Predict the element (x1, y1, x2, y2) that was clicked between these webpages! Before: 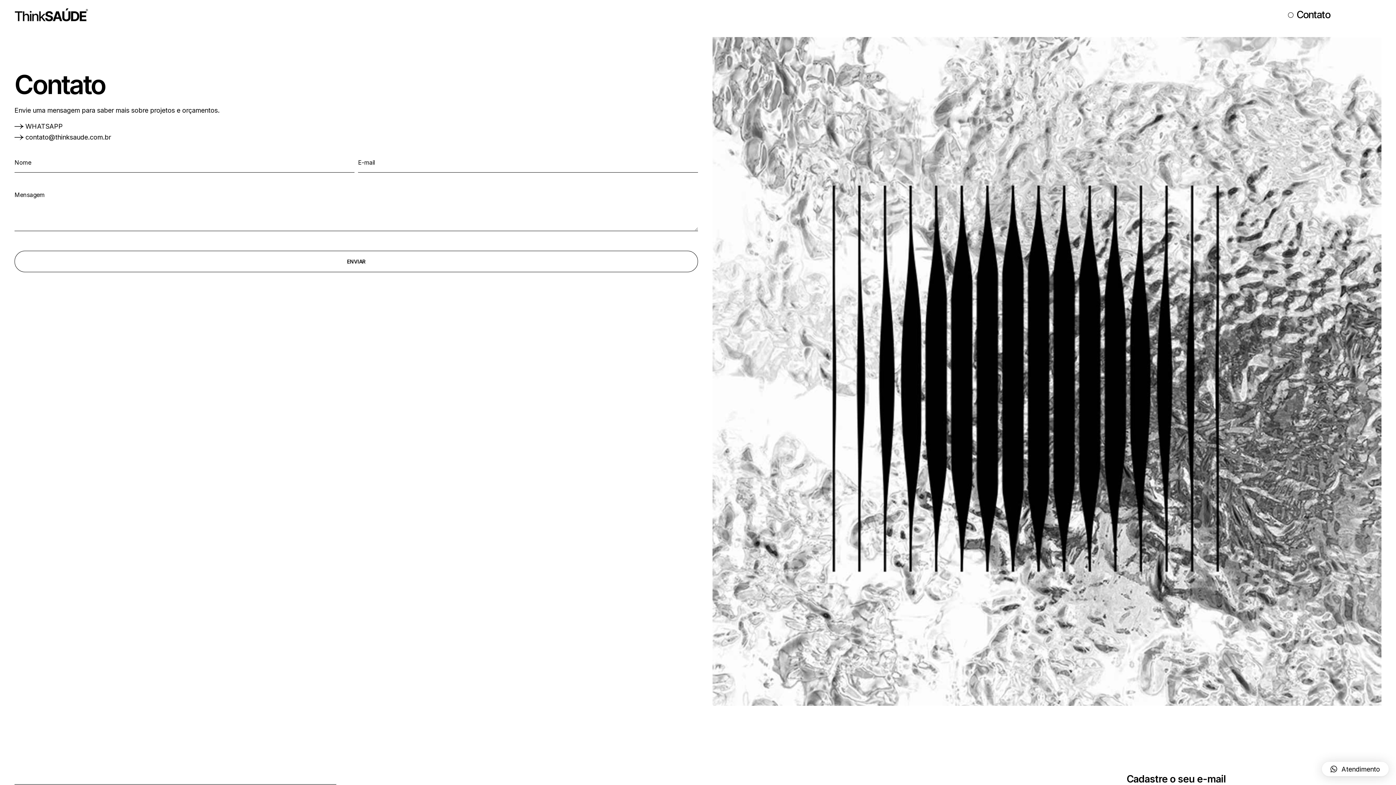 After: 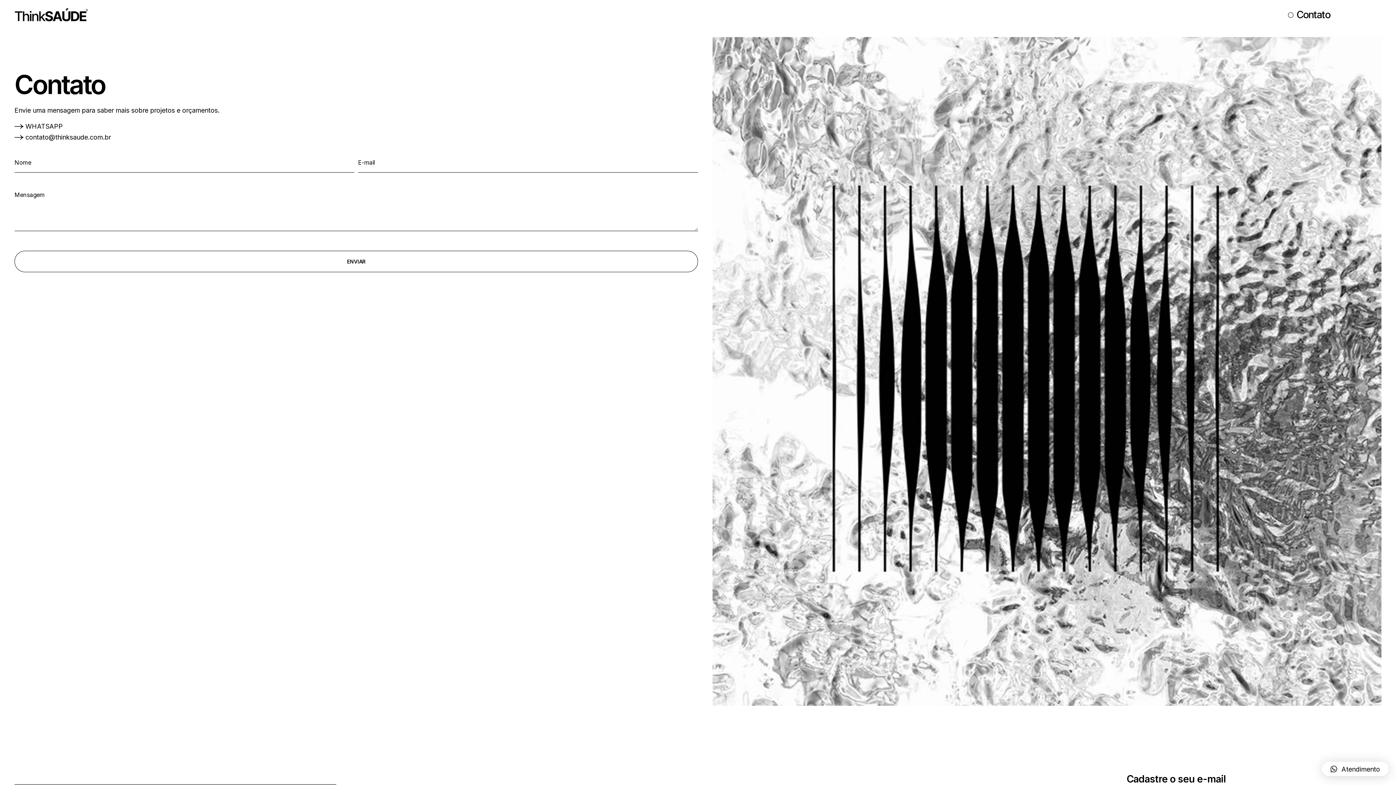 Action: bbox: (1322, 762, 1389, 776) label: Atendimento